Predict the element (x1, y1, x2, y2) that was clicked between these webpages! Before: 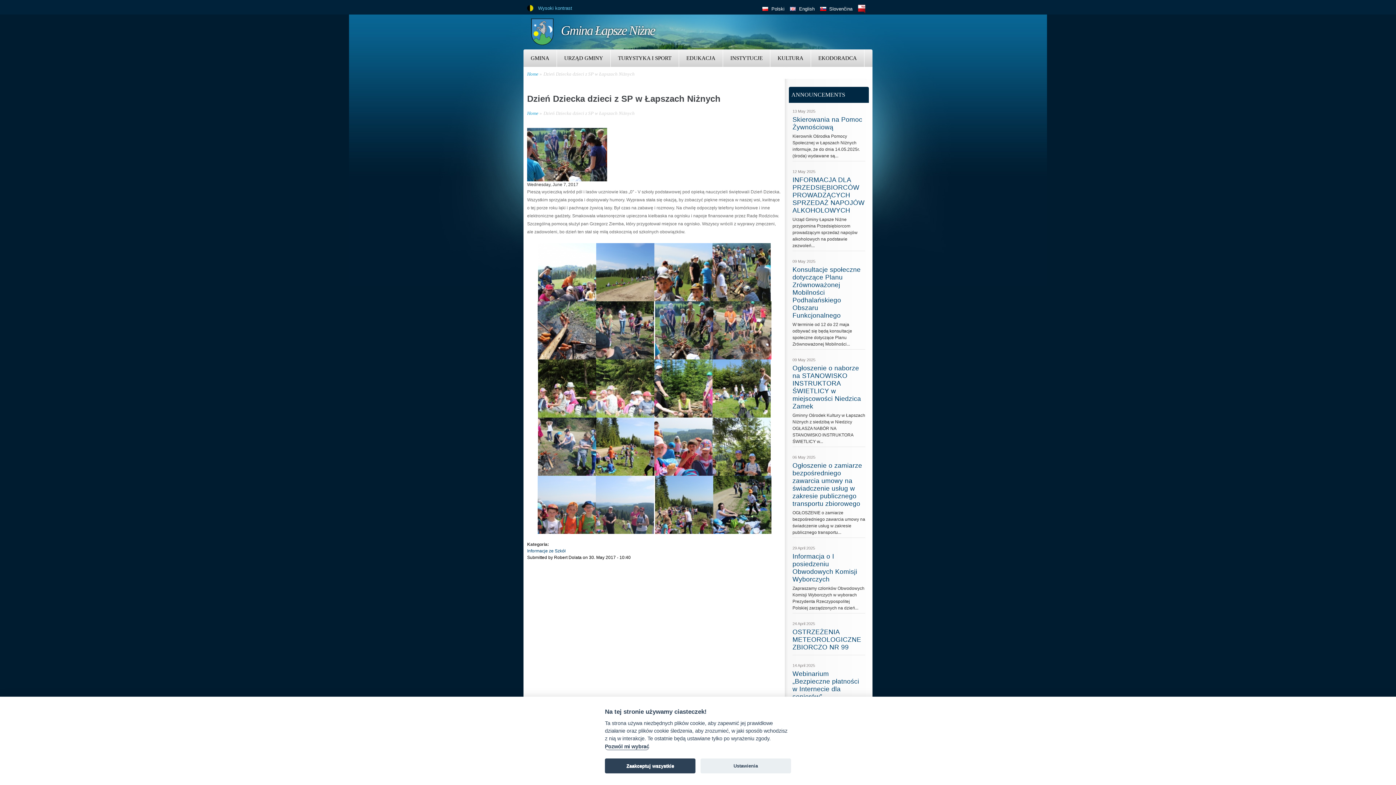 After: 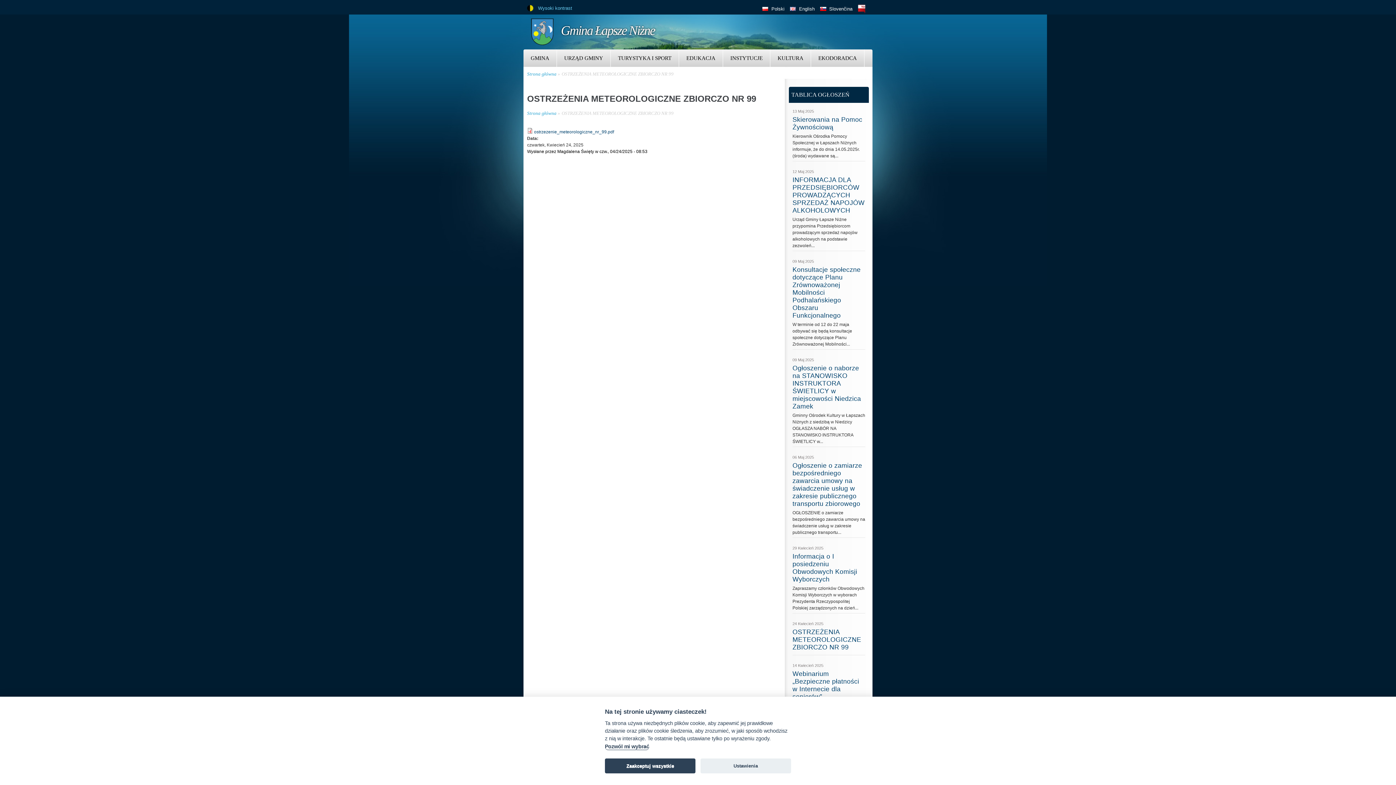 Action: bbox: (792, 628, 861, 651) label: OSTRZEŻENIA METEOROLOGICZNE ZBIORCZO NR 99